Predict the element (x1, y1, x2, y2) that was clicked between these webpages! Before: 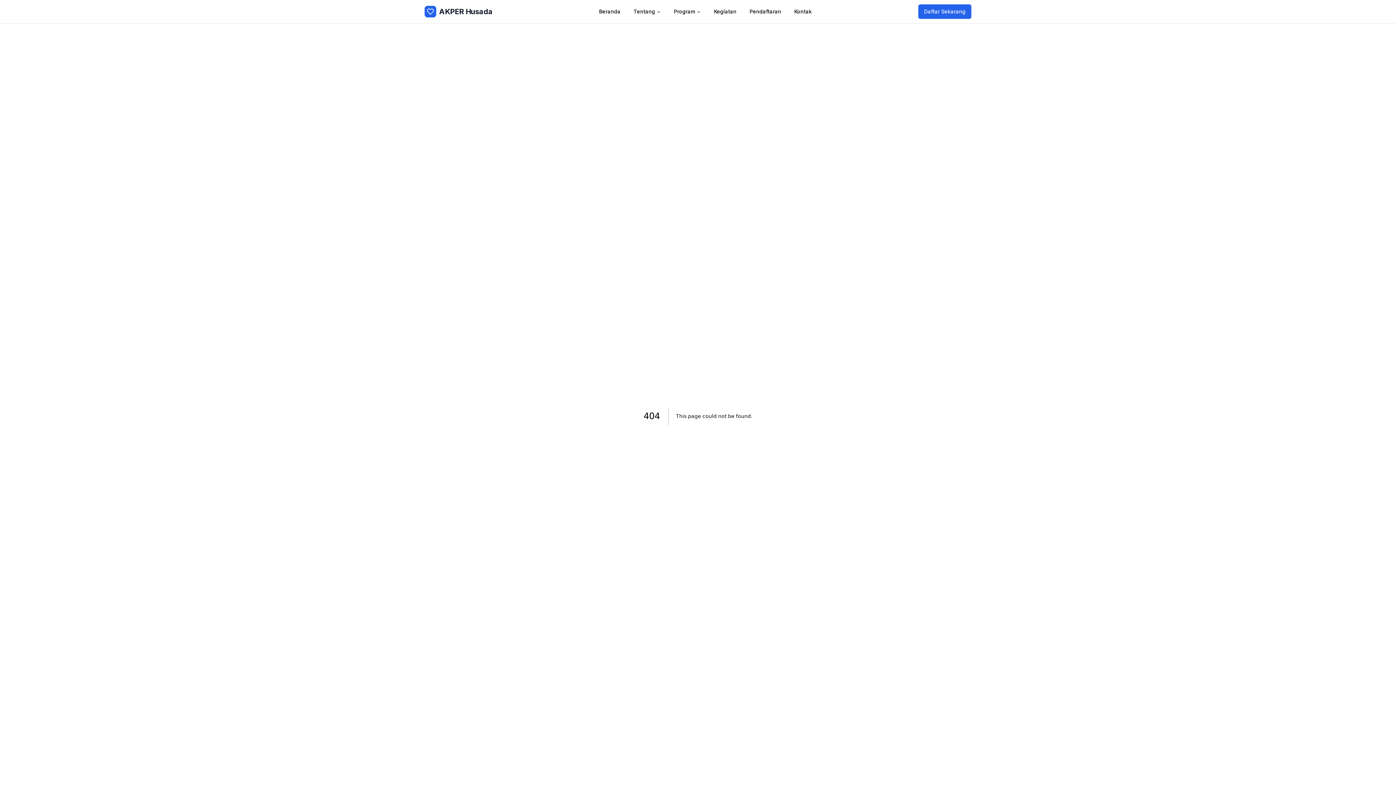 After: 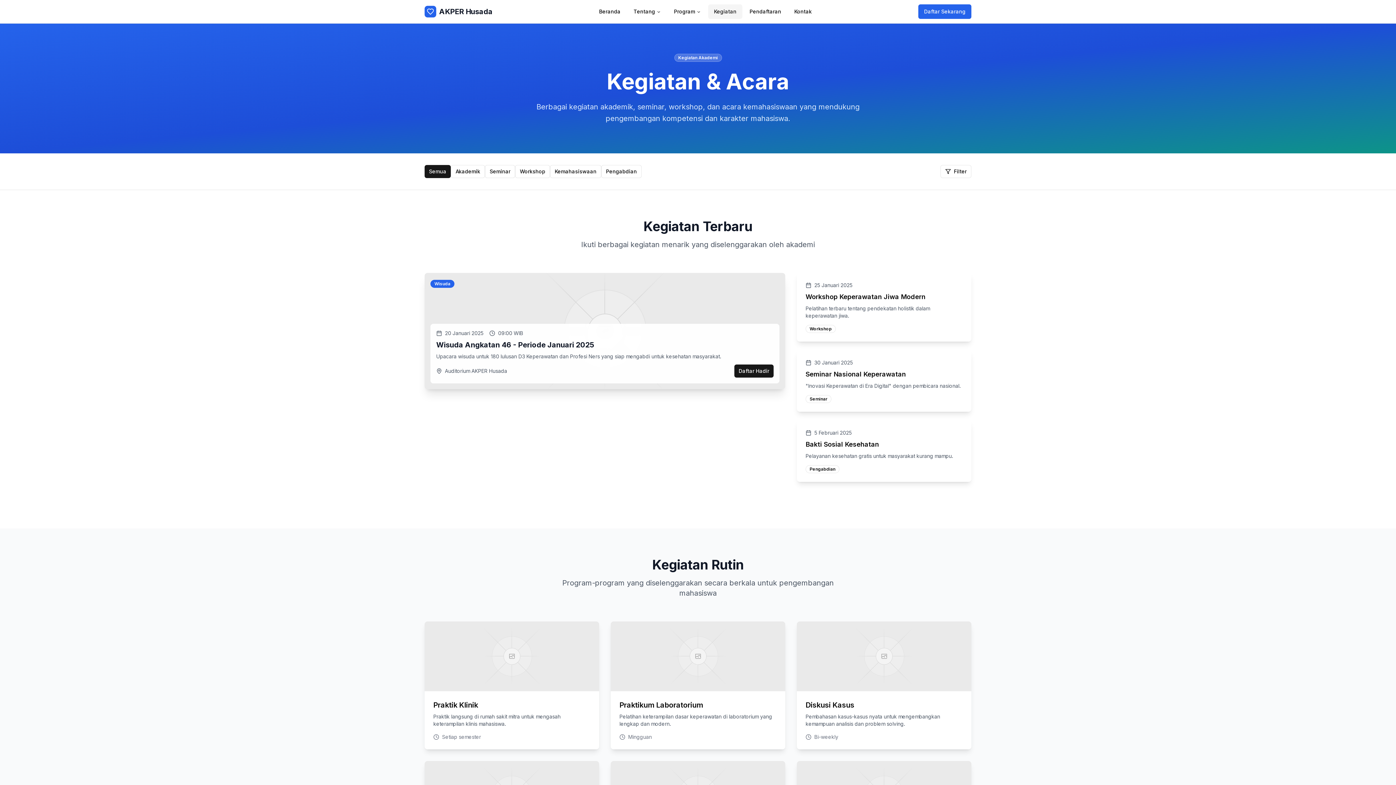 Action: bbox: (708, 4, 742, 18) label: Kegiatan